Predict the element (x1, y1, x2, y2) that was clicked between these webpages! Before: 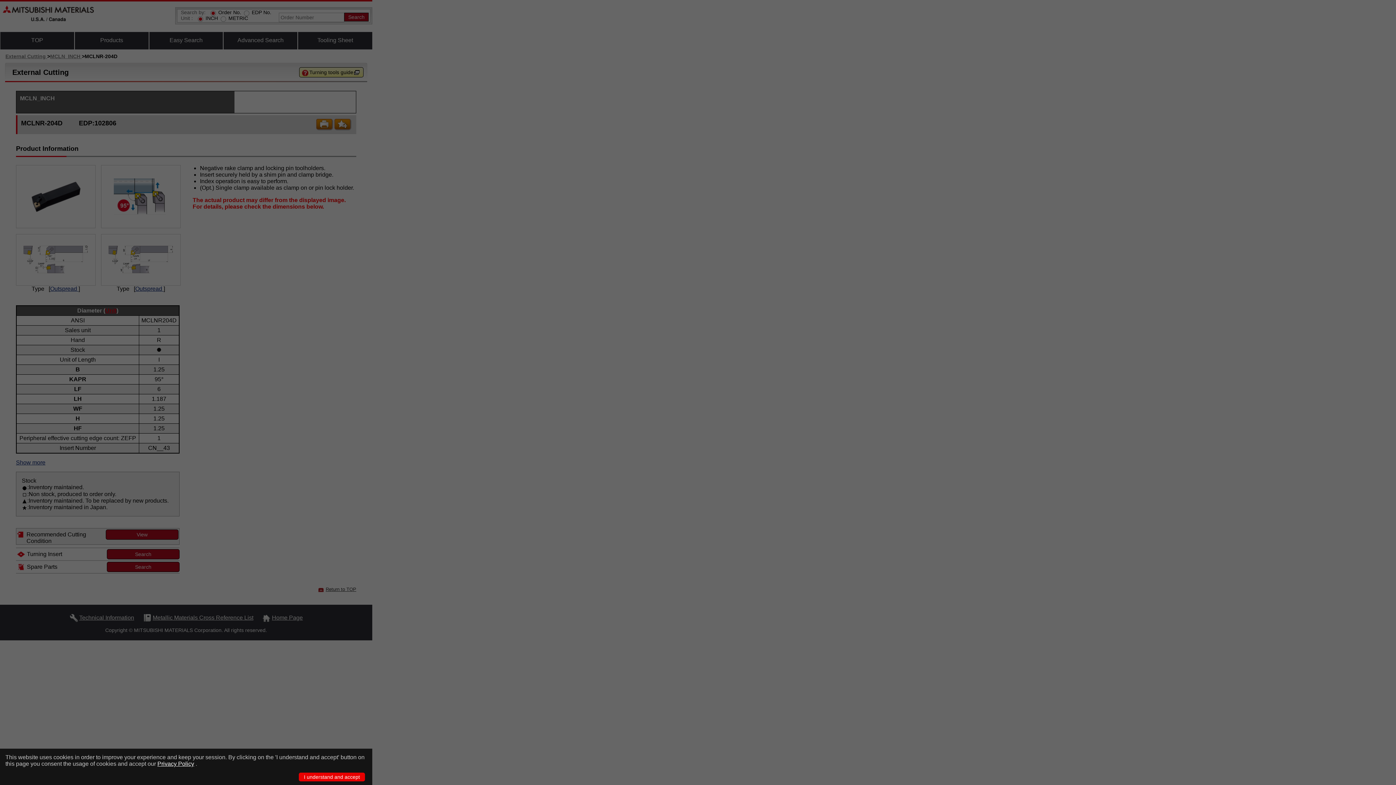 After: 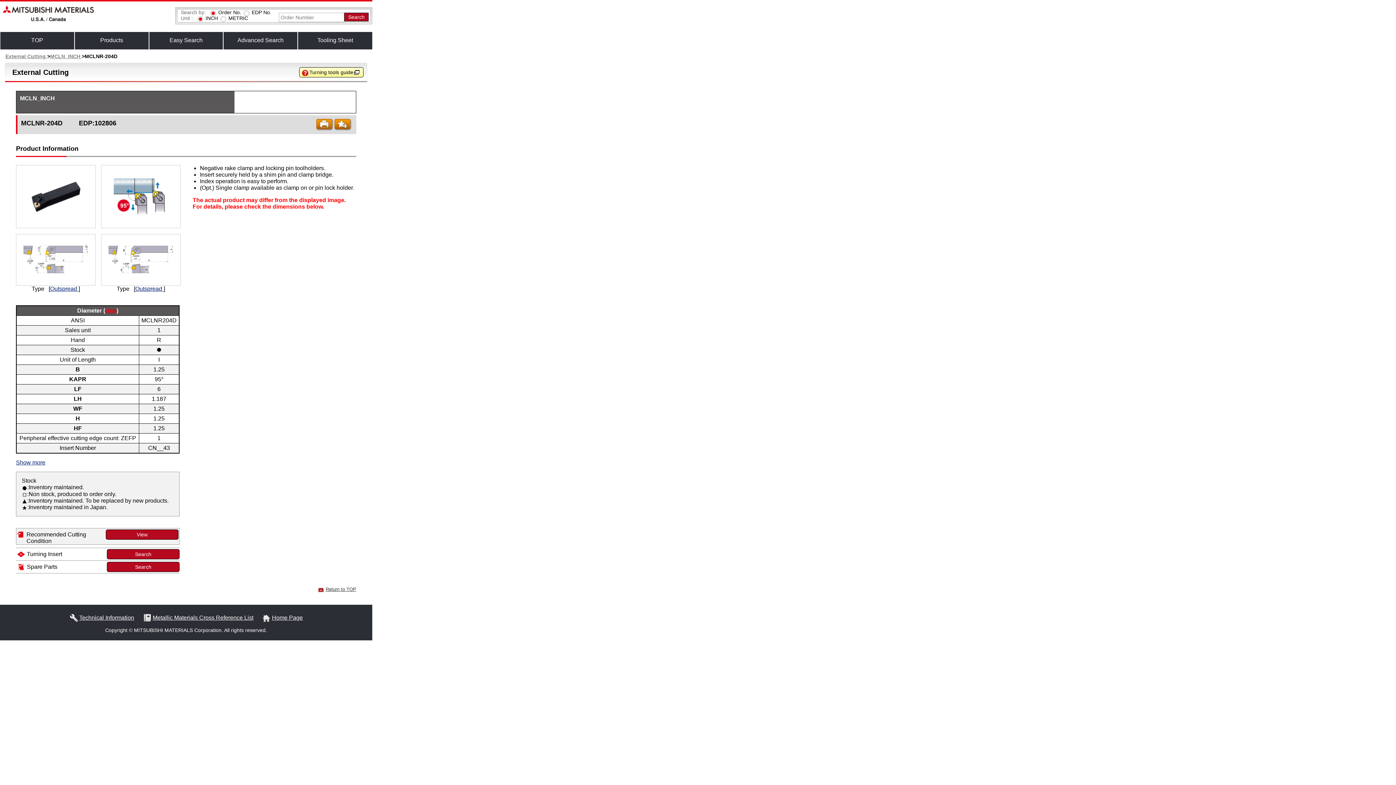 Action: label: I understand and accept bbox: (298, 773, 365, 781)